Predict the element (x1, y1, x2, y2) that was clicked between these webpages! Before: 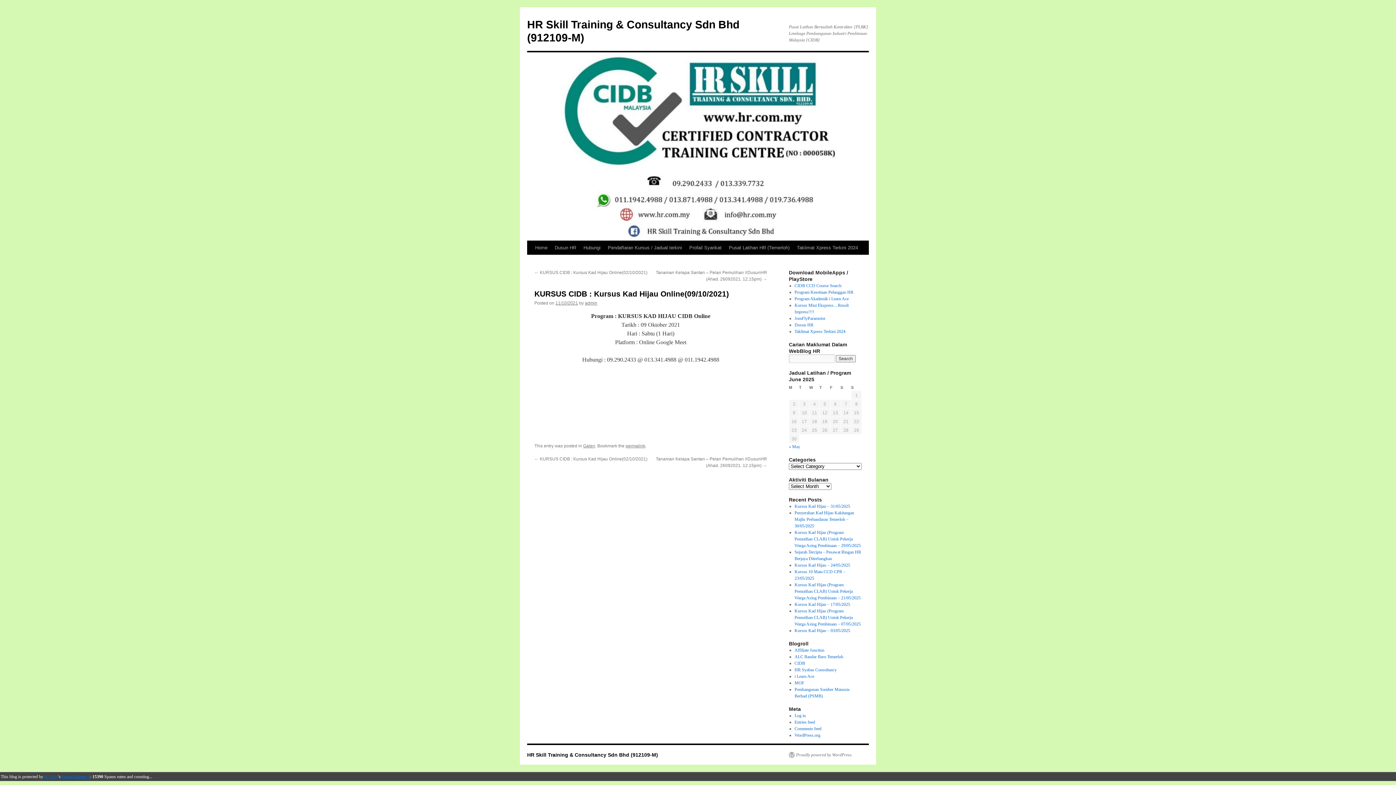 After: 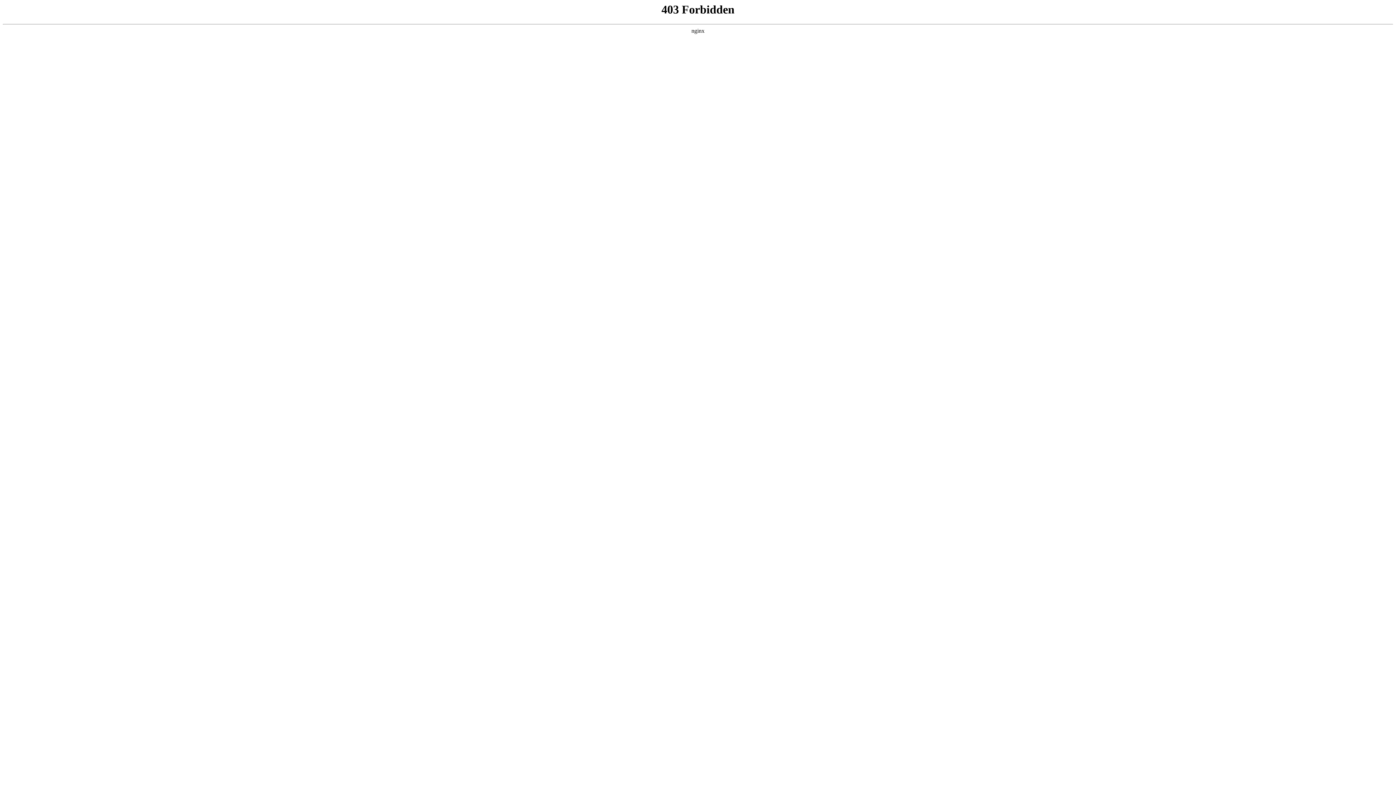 Action: bbox: (789, 752, 852, 758) label: Proudly powered by WordPress.